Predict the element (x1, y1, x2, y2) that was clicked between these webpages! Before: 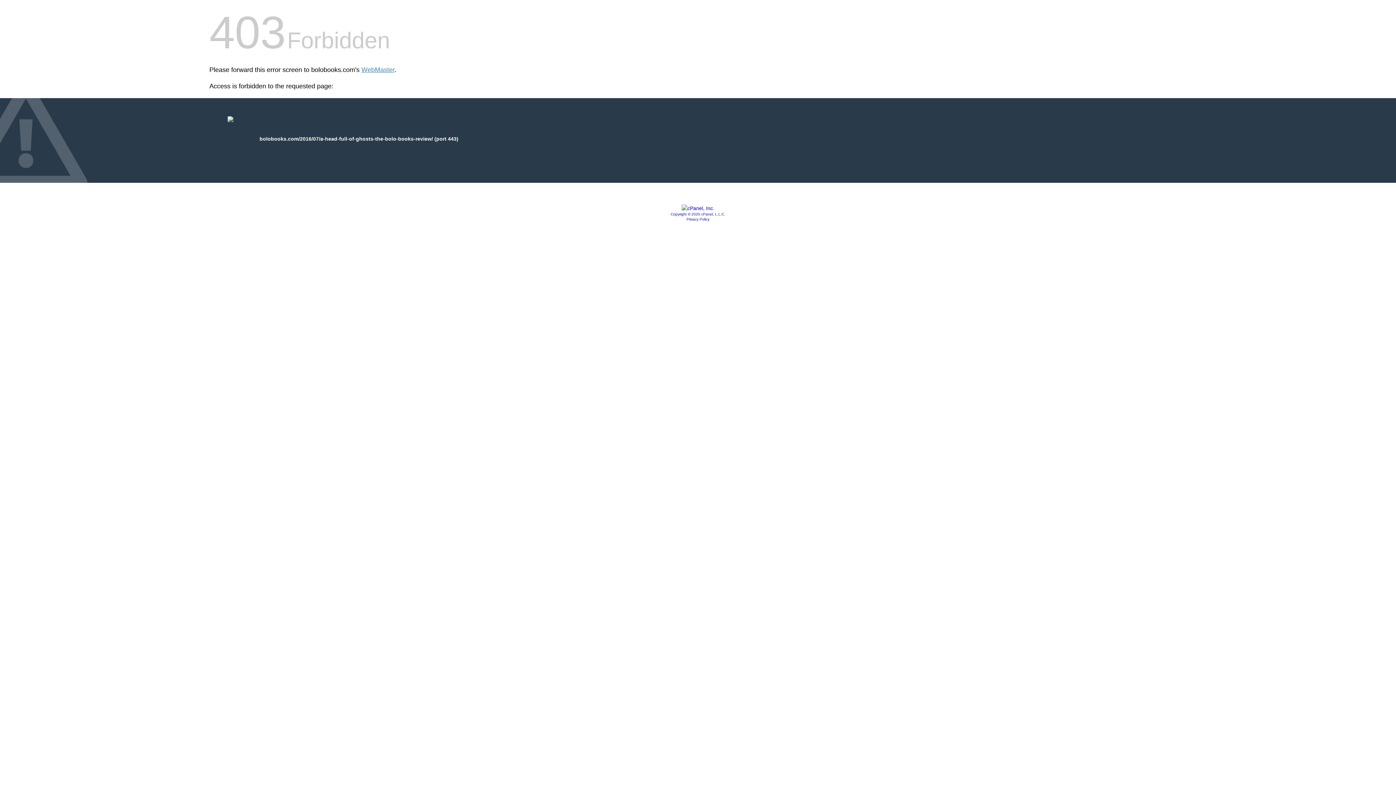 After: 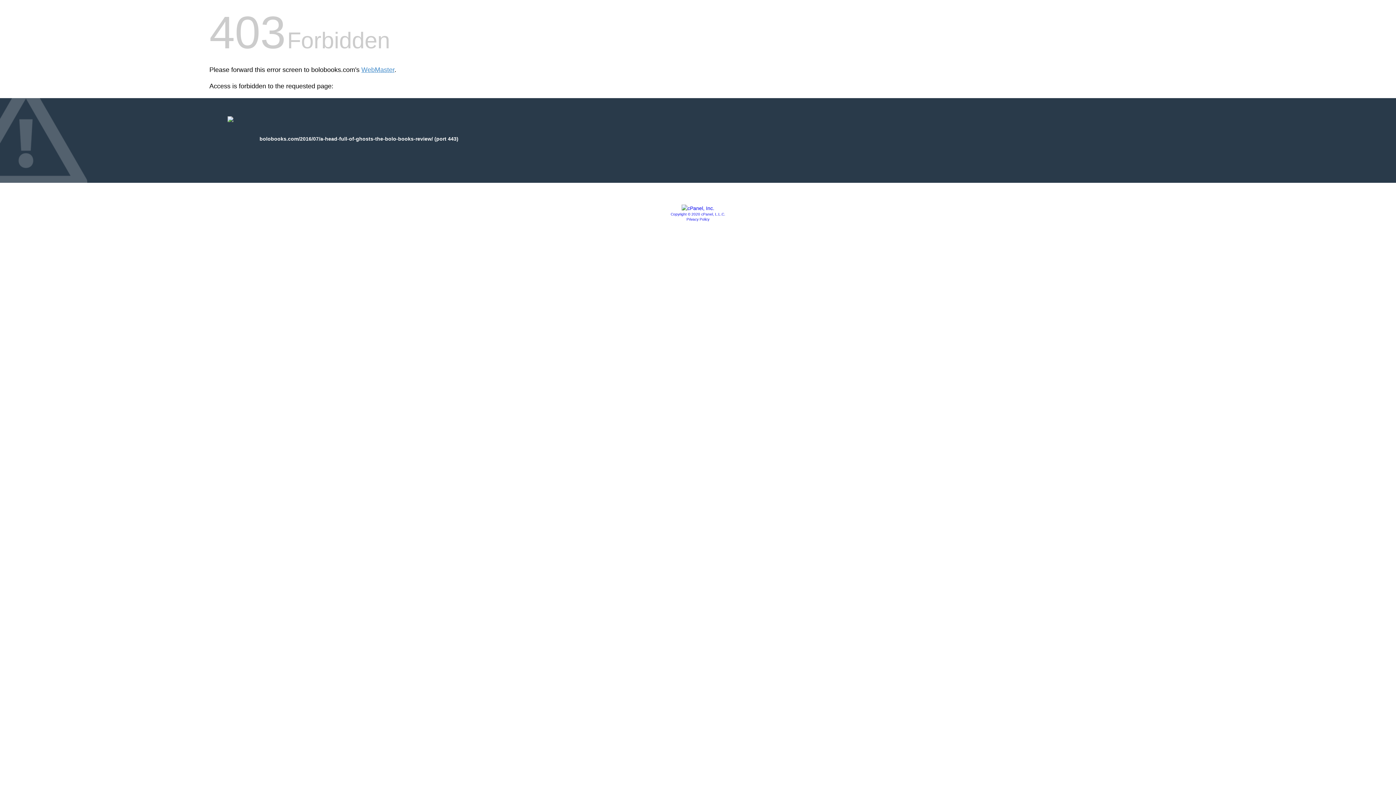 Action: bbox: (686, 217, 709, 221) label: Privacy Policy